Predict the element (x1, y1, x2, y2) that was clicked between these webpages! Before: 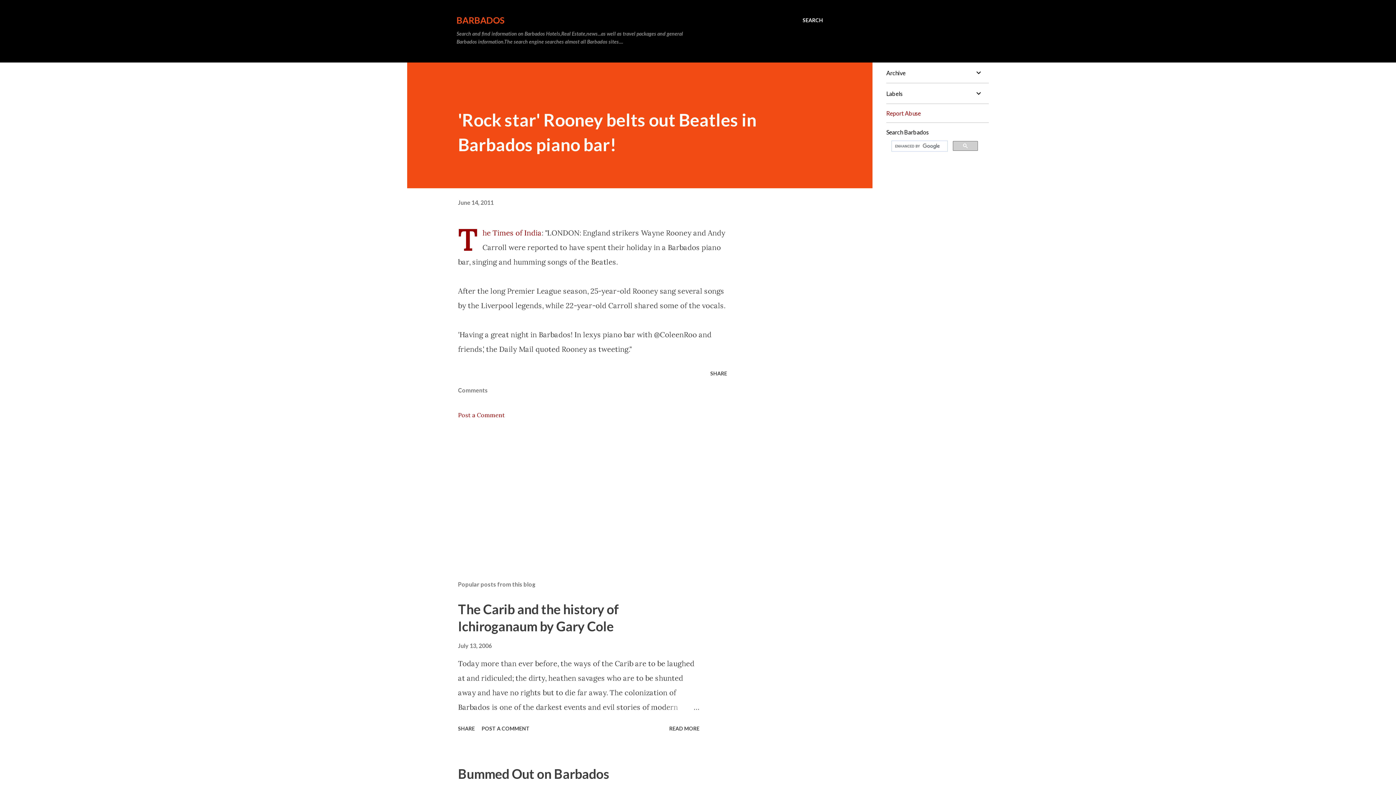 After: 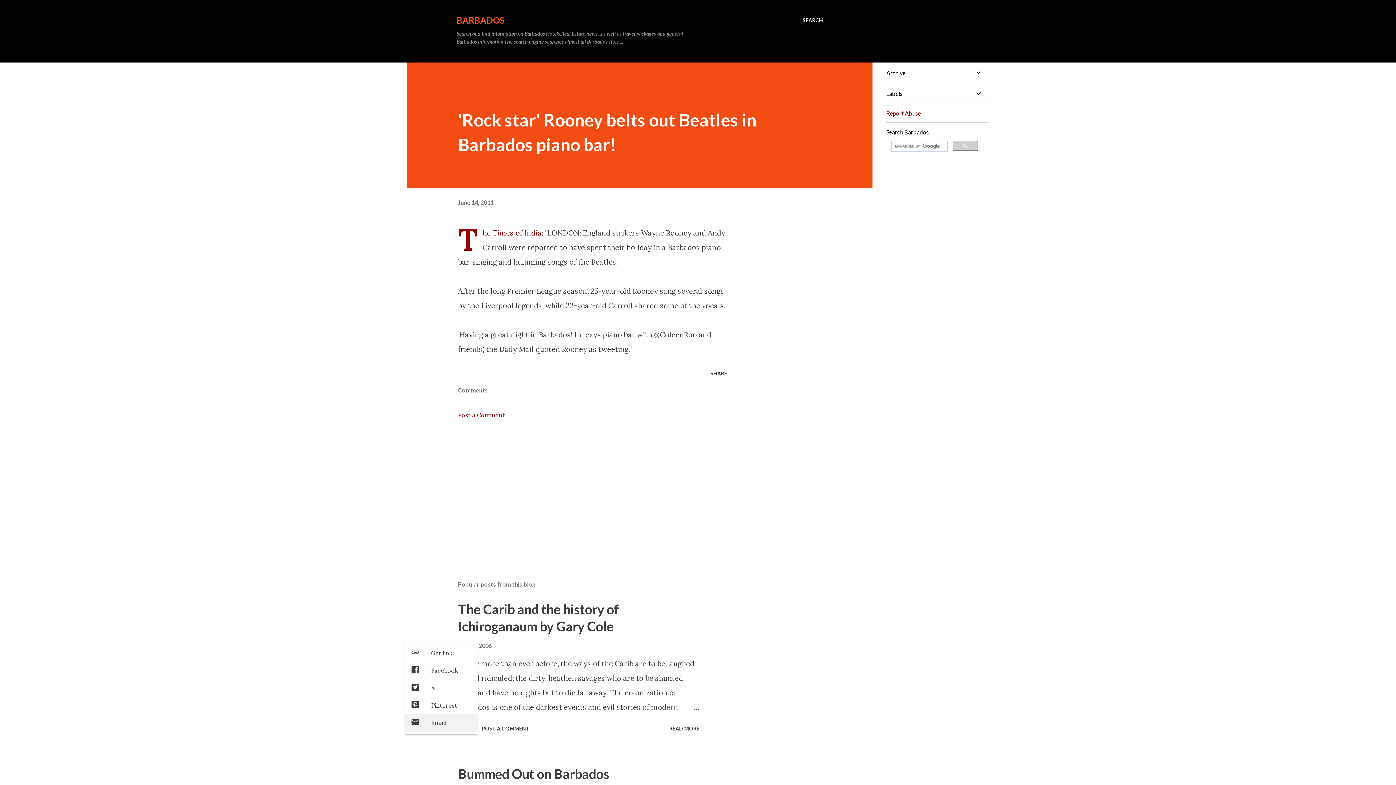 Action: bbox: (455, 722, 477, 734) label: Share